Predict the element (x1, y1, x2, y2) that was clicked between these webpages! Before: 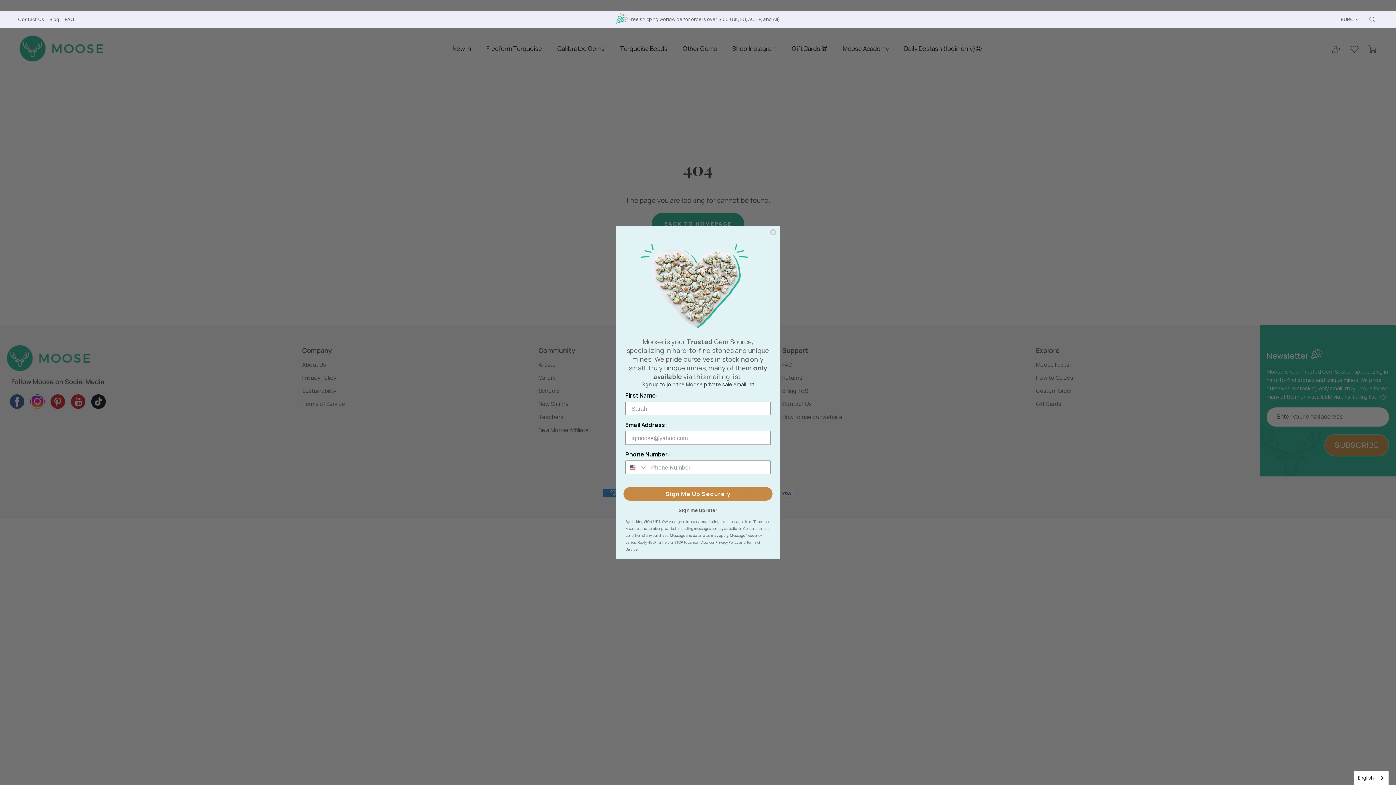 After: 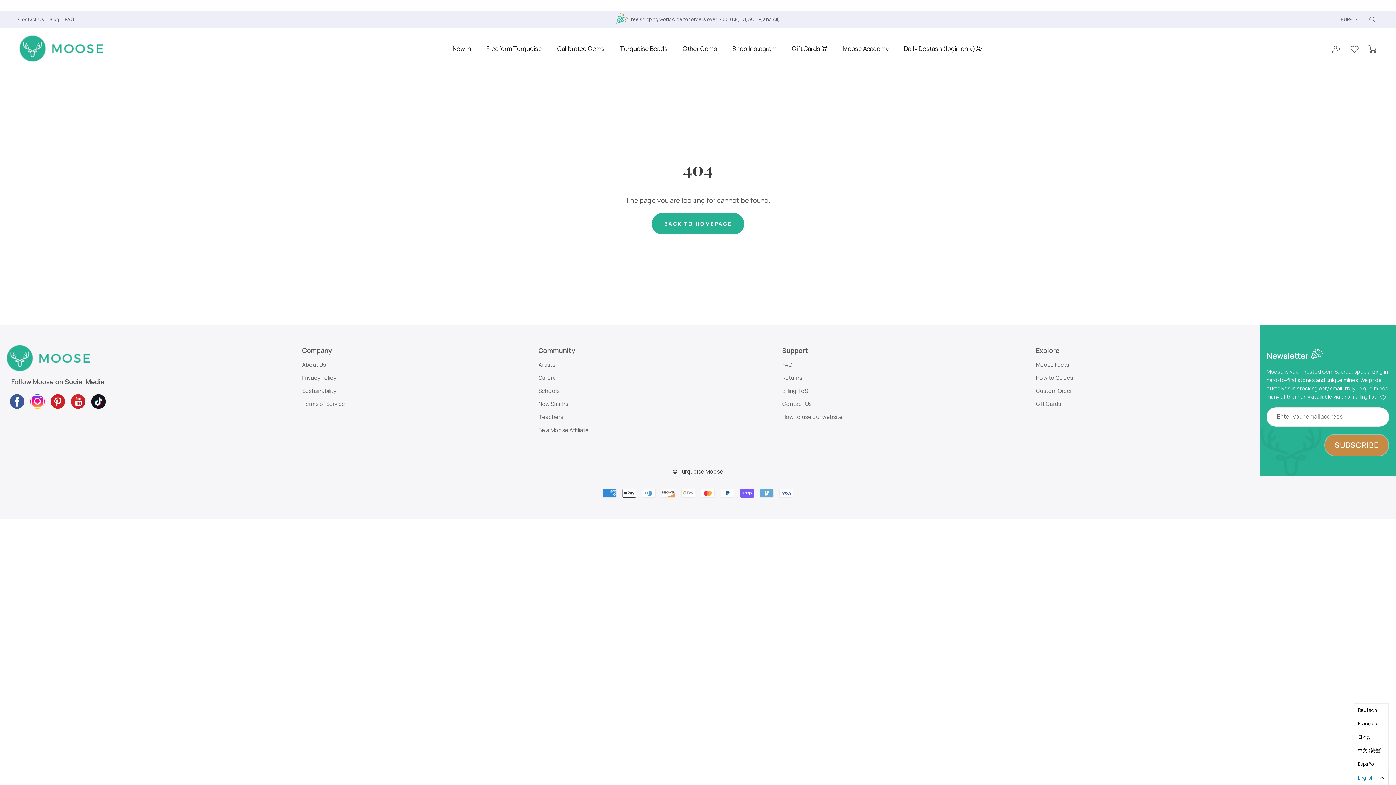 Action: bbox: (1354, 771, 1388, 785) label: English